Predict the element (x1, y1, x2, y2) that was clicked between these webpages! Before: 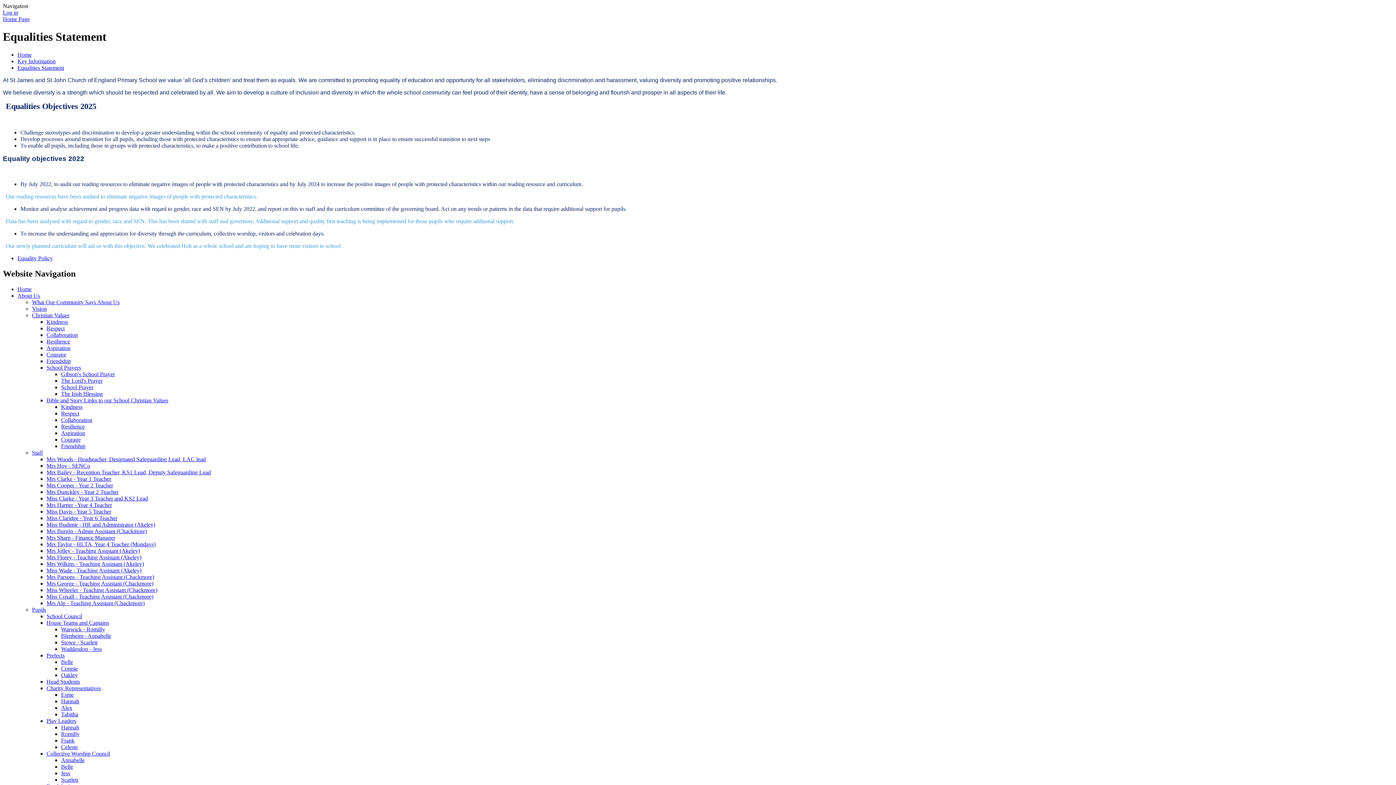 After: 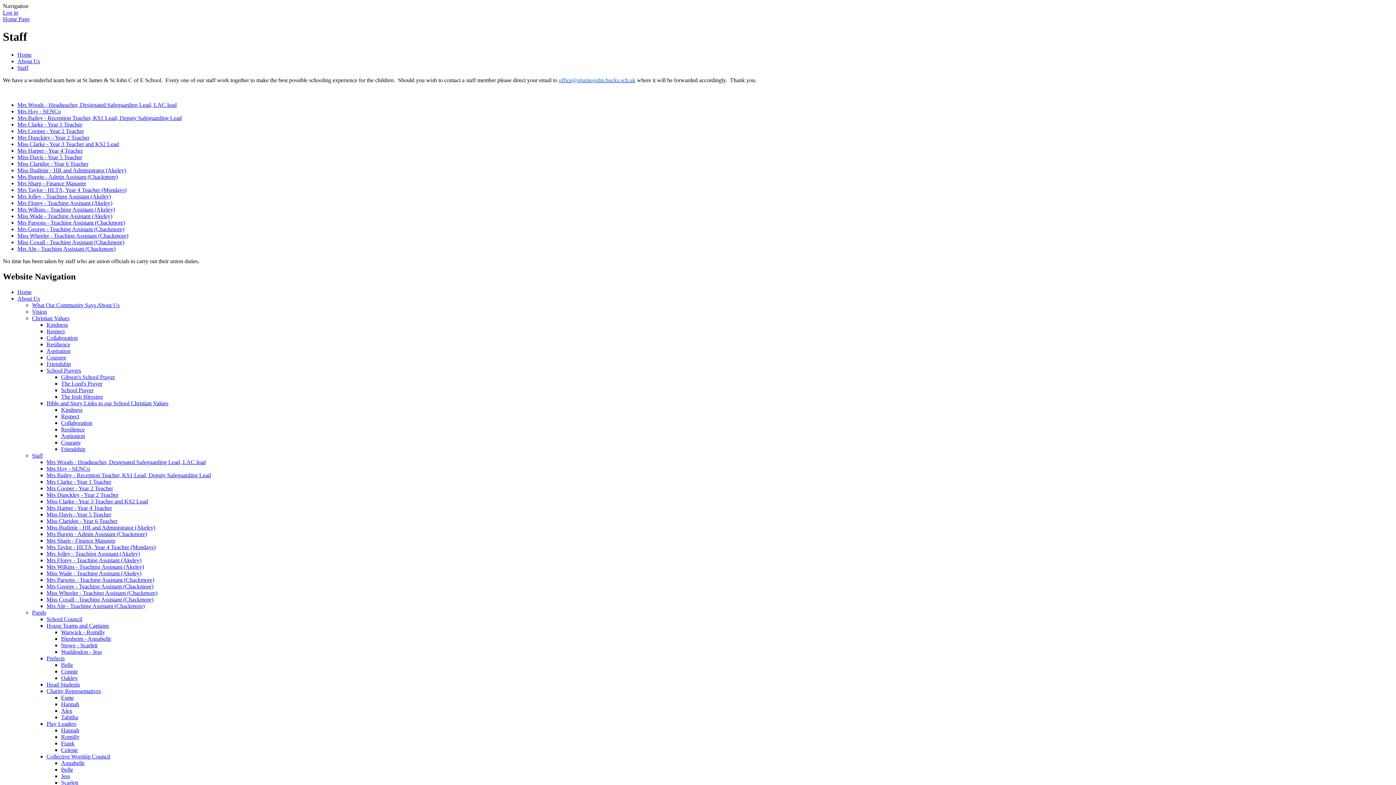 Action: bbox: (32, 449, 42, 455) label: Staff